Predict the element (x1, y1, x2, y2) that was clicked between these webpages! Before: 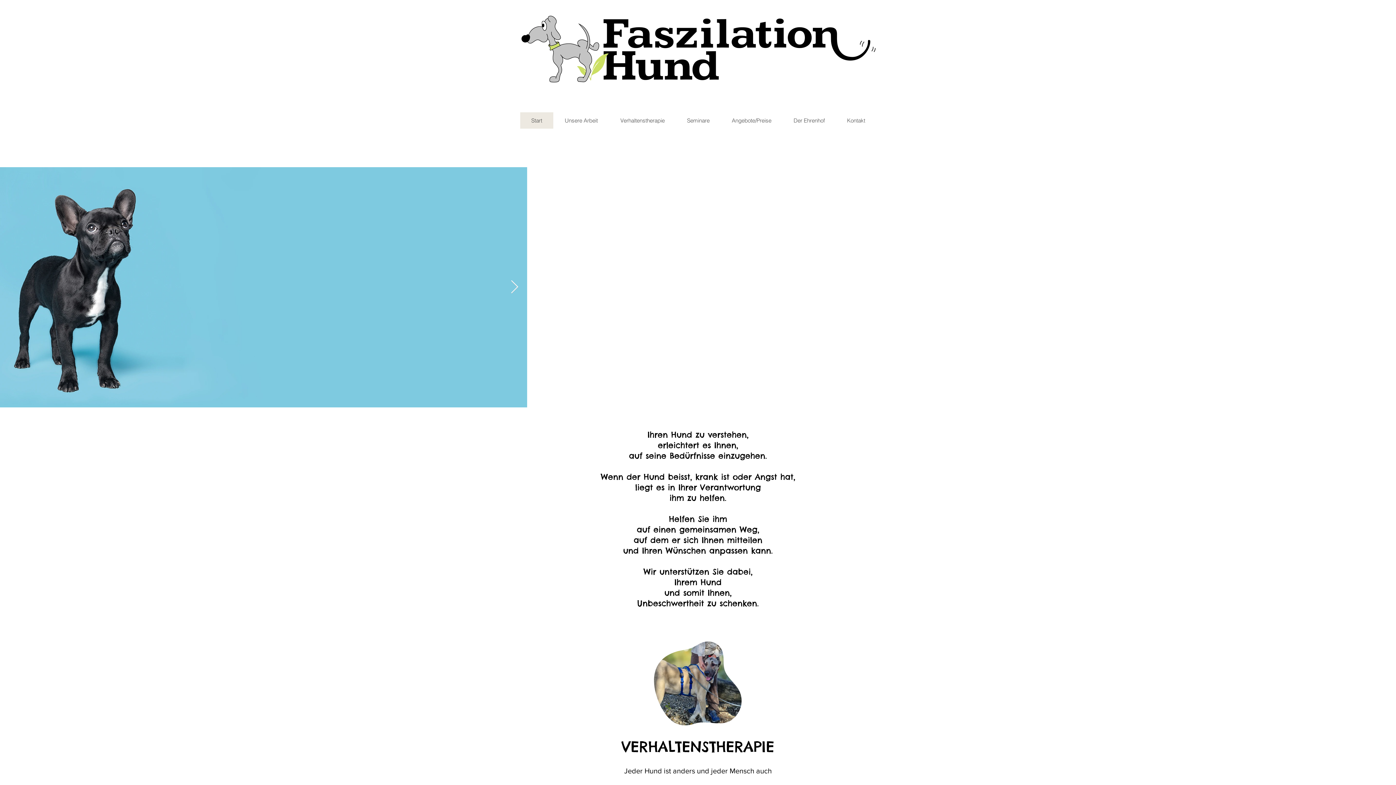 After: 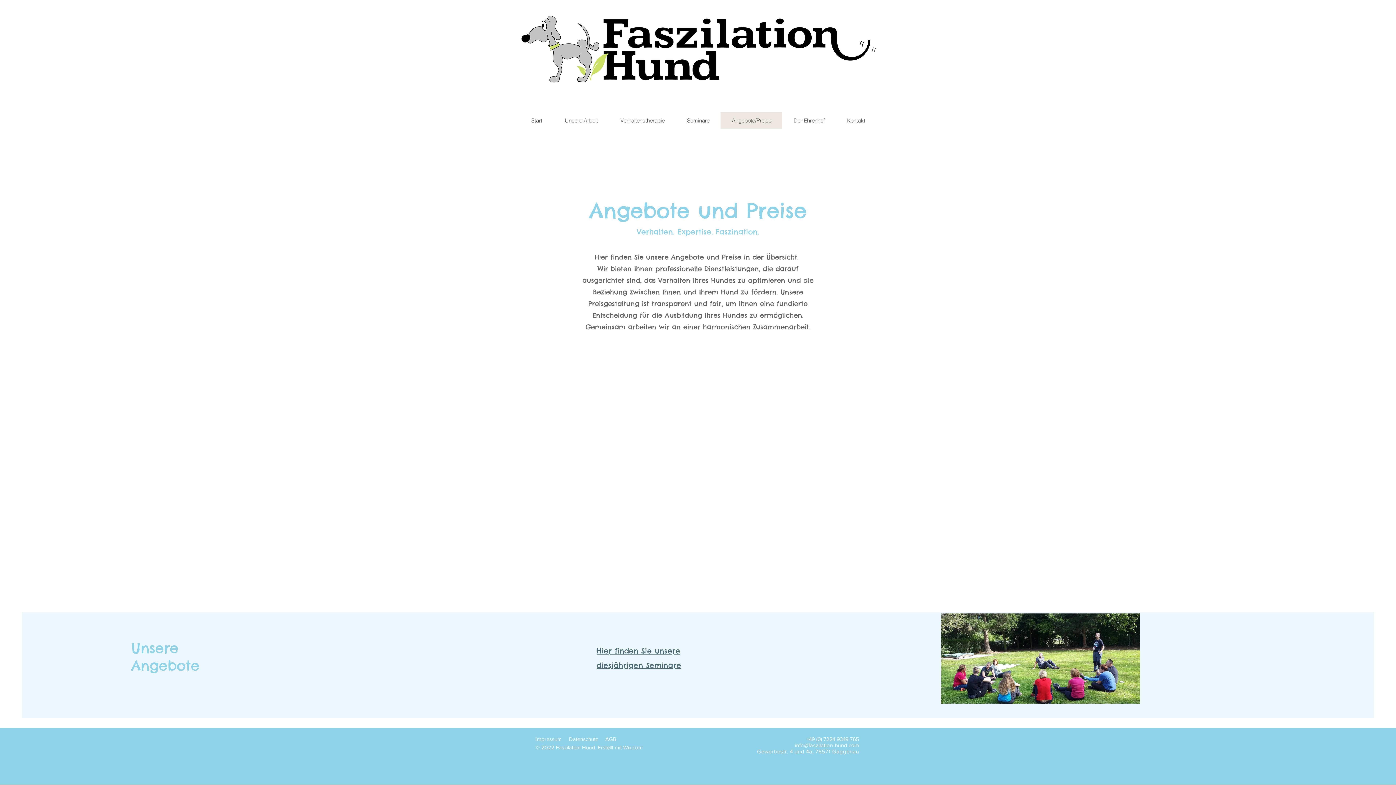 Action: label: Angebote/Preise bbox: (720, 112, 782, 128)